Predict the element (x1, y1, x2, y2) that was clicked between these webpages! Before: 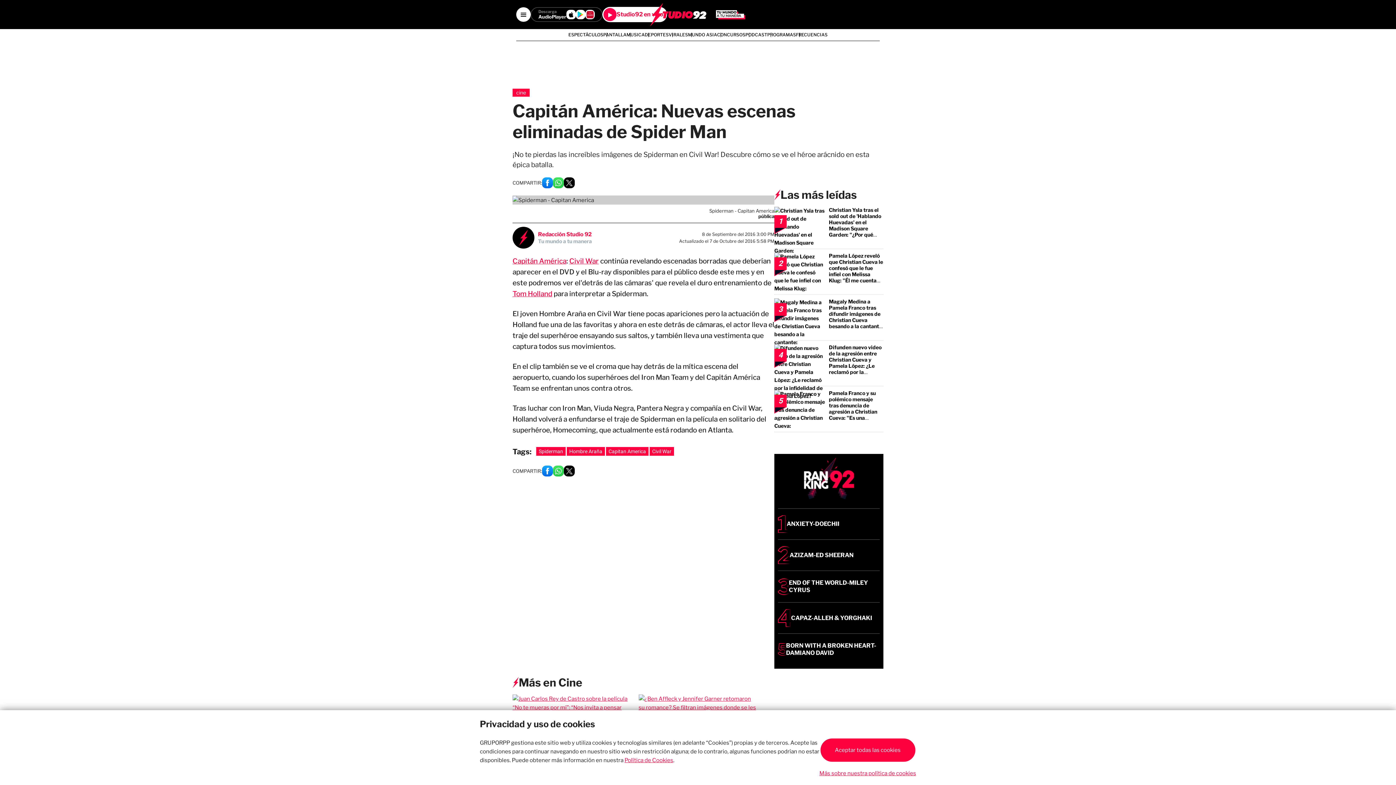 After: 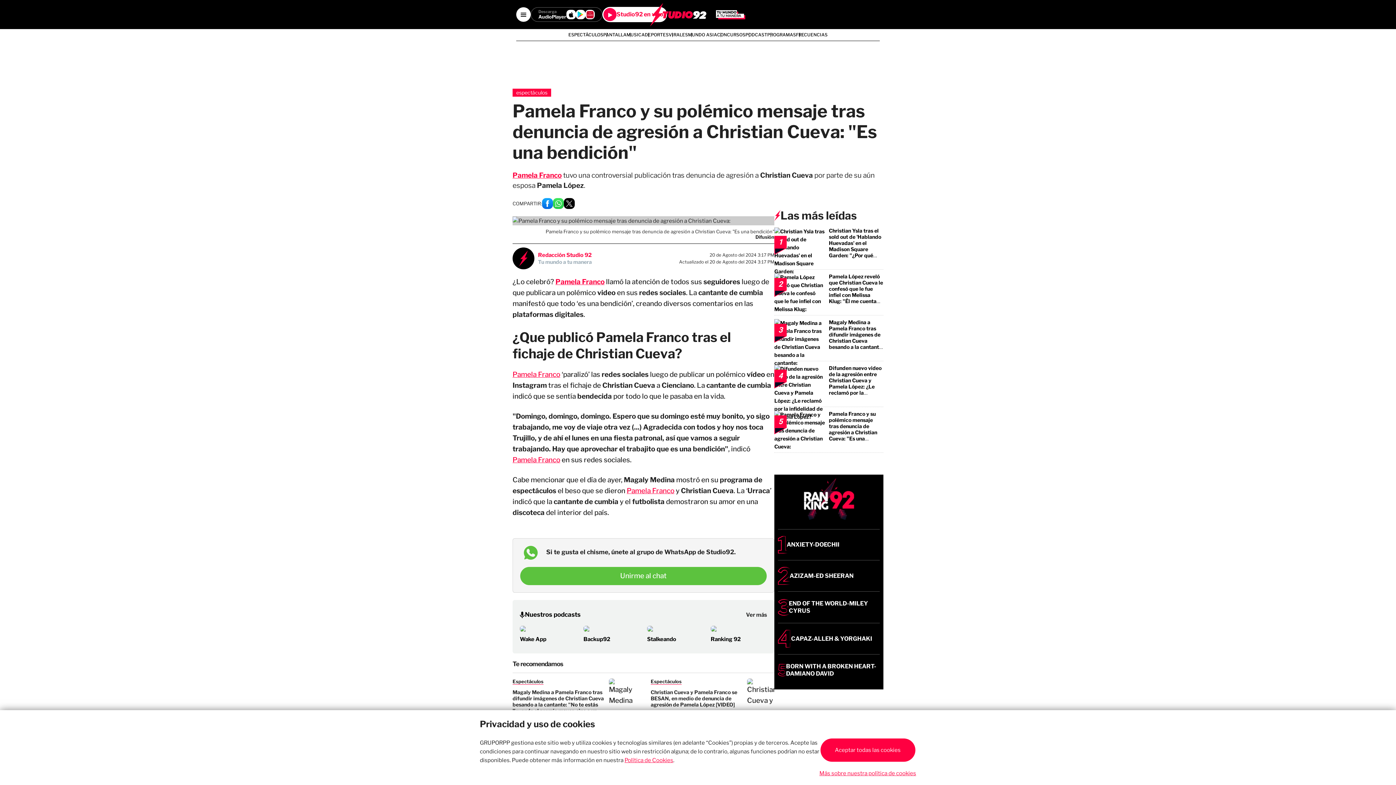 Action: bbox: (774, 397, 825, 426)